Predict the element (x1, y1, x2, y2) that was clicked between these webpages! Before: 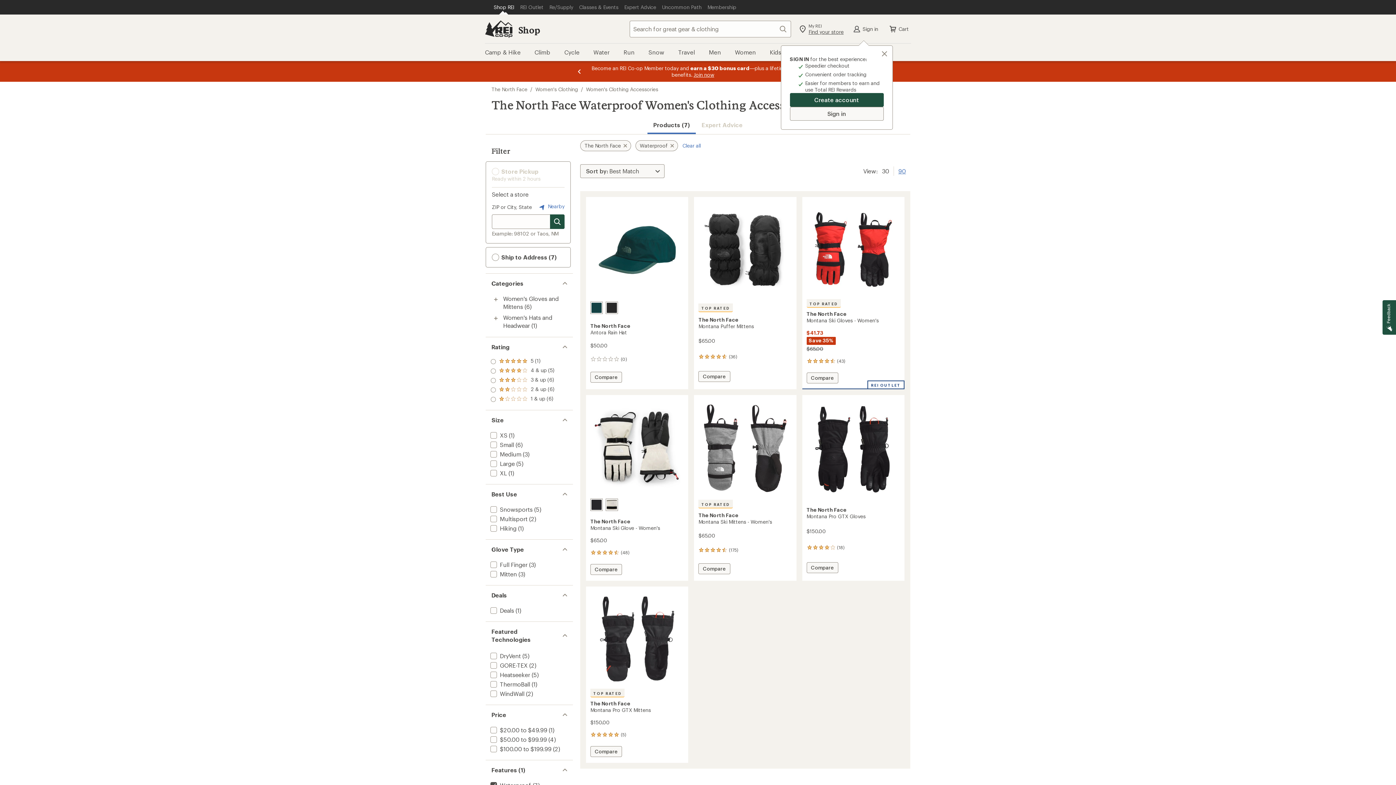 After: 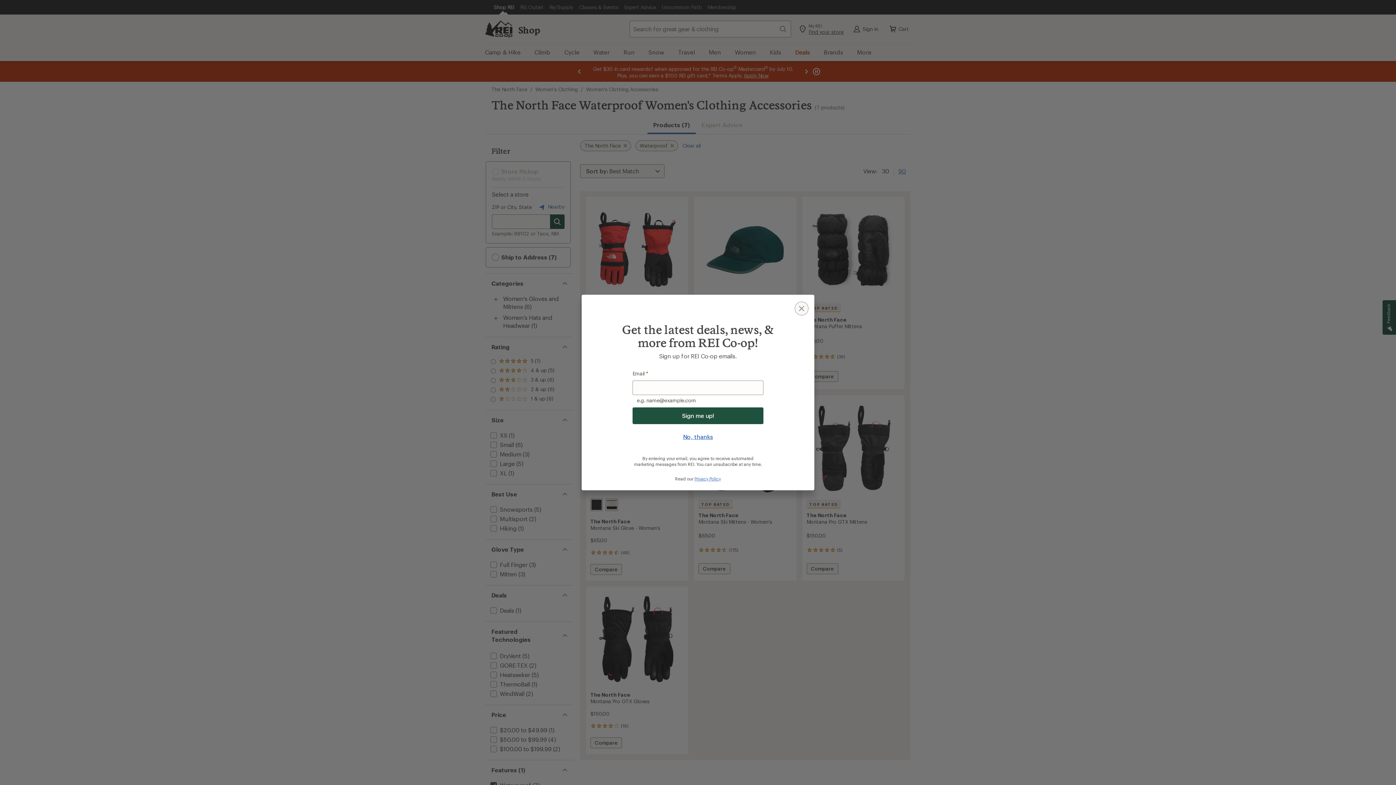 Action: bbox: (682, 141, 700, 149) label: Clear all